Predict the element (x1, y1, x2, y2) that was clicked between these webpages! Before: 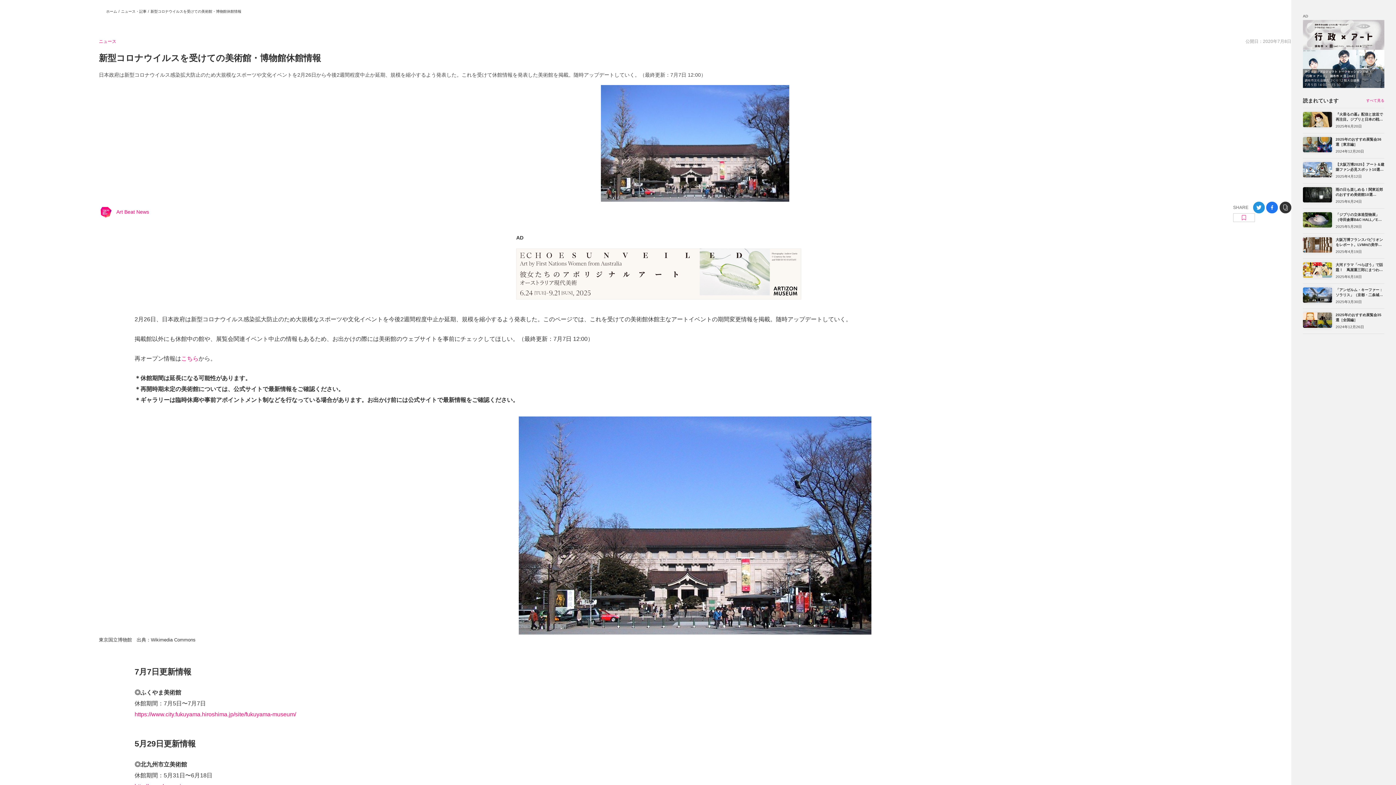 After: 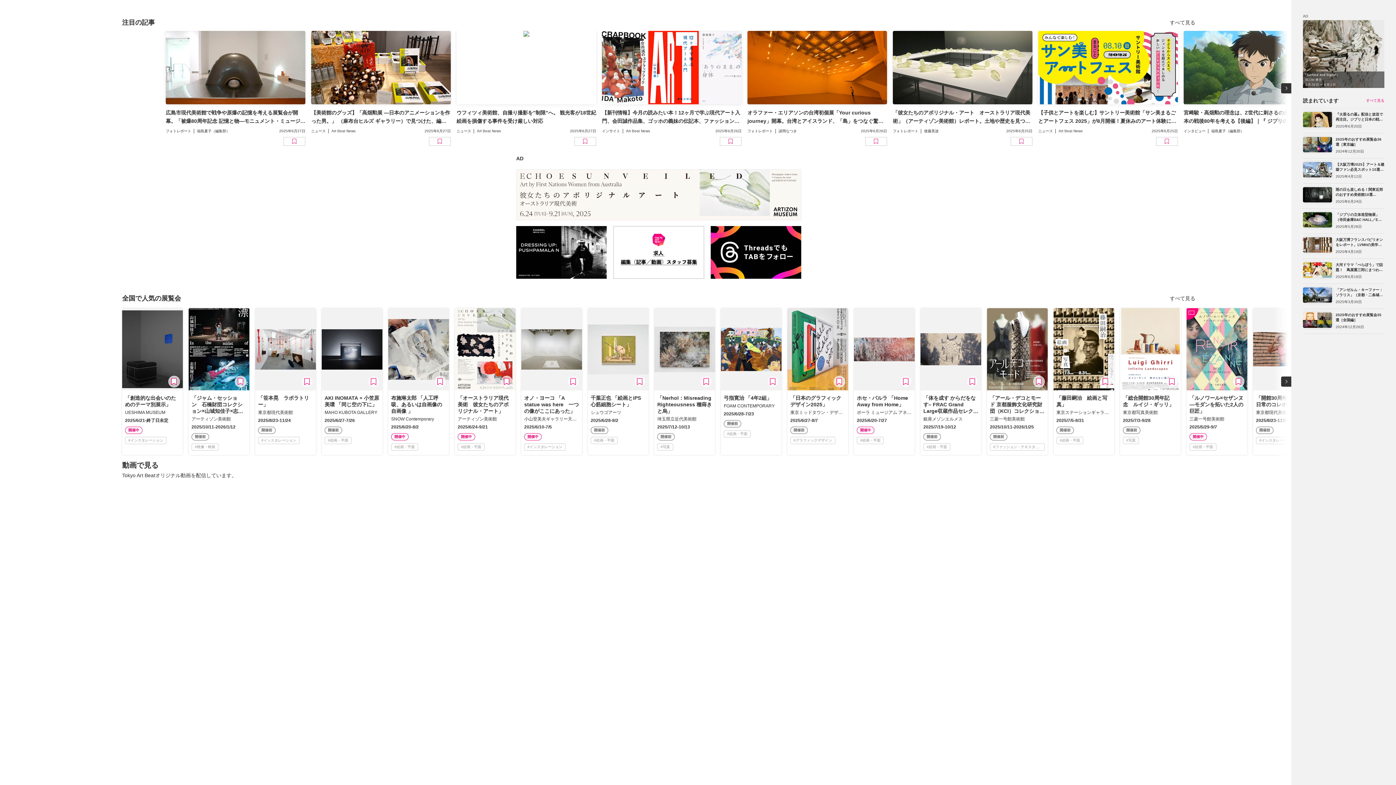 Action: label: ホーム bbox: (104, 8, 118, 14)